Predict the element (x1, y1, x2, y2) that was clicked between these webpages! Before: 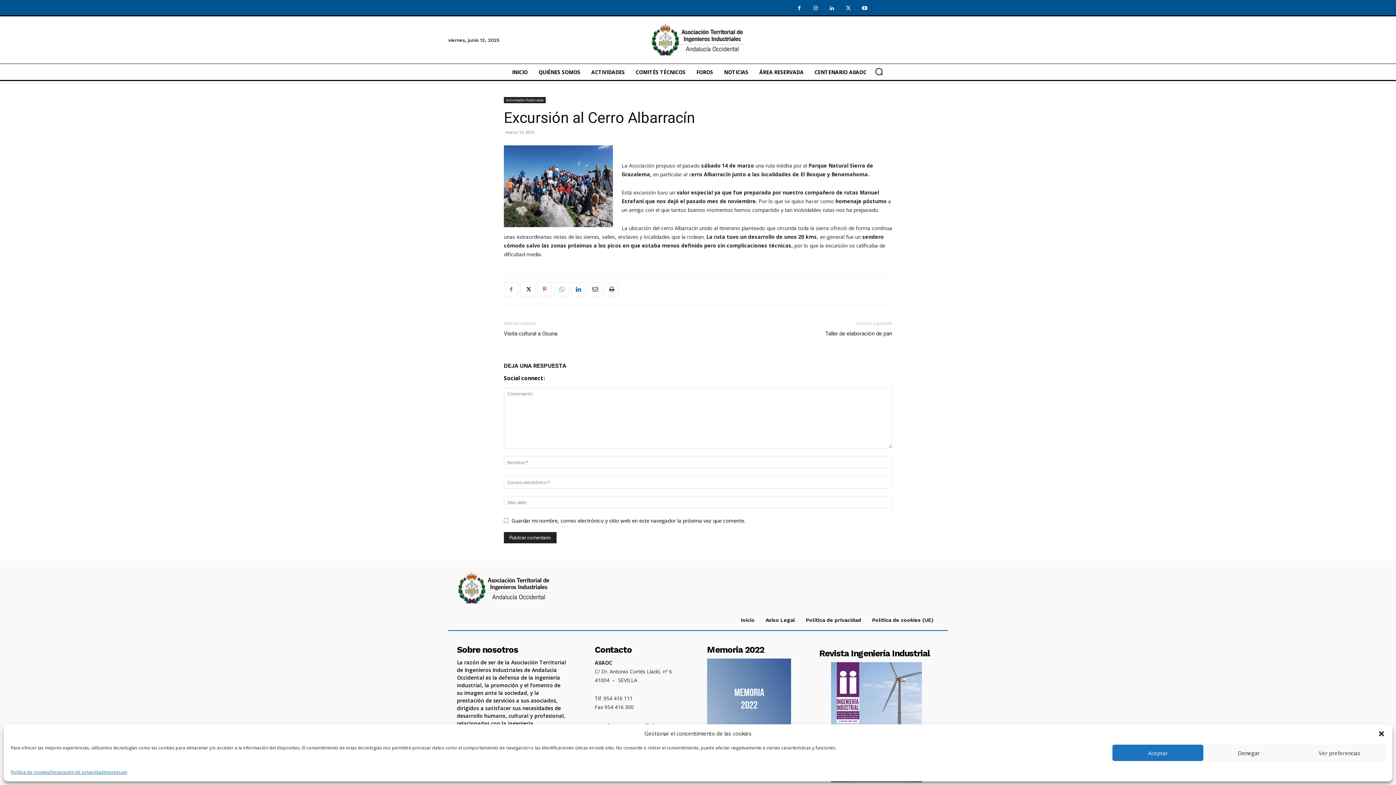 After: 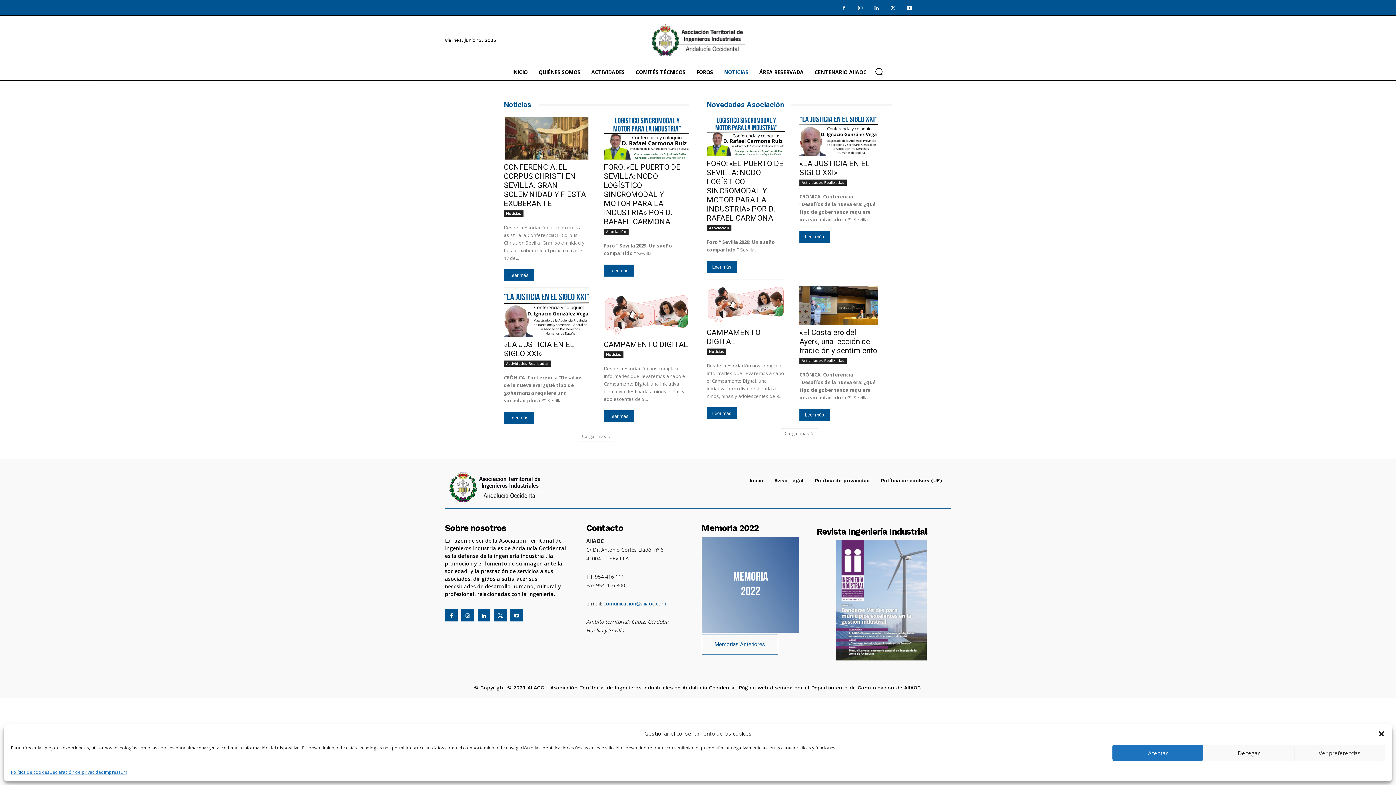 Action: bbox: (720, 69, 752, 75) label: NOTICIAS